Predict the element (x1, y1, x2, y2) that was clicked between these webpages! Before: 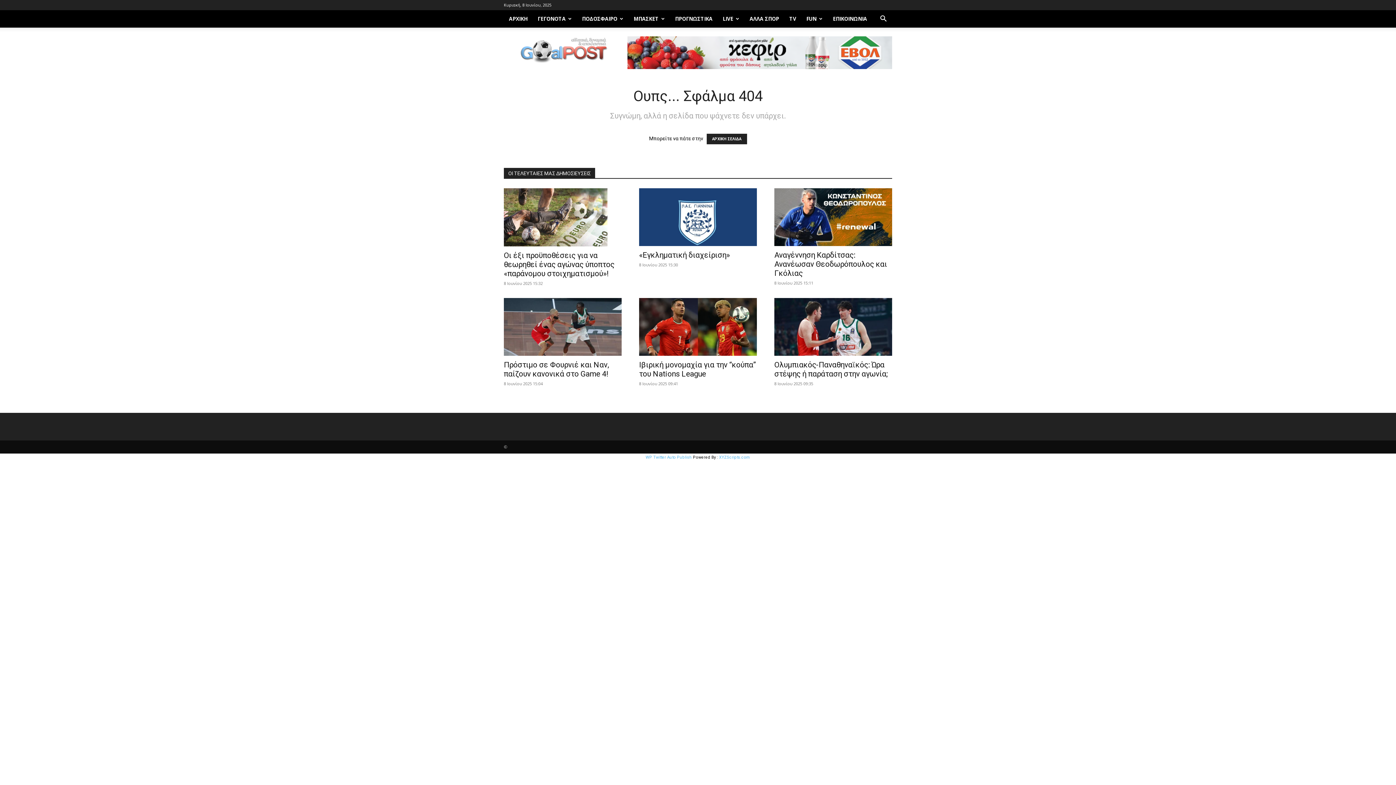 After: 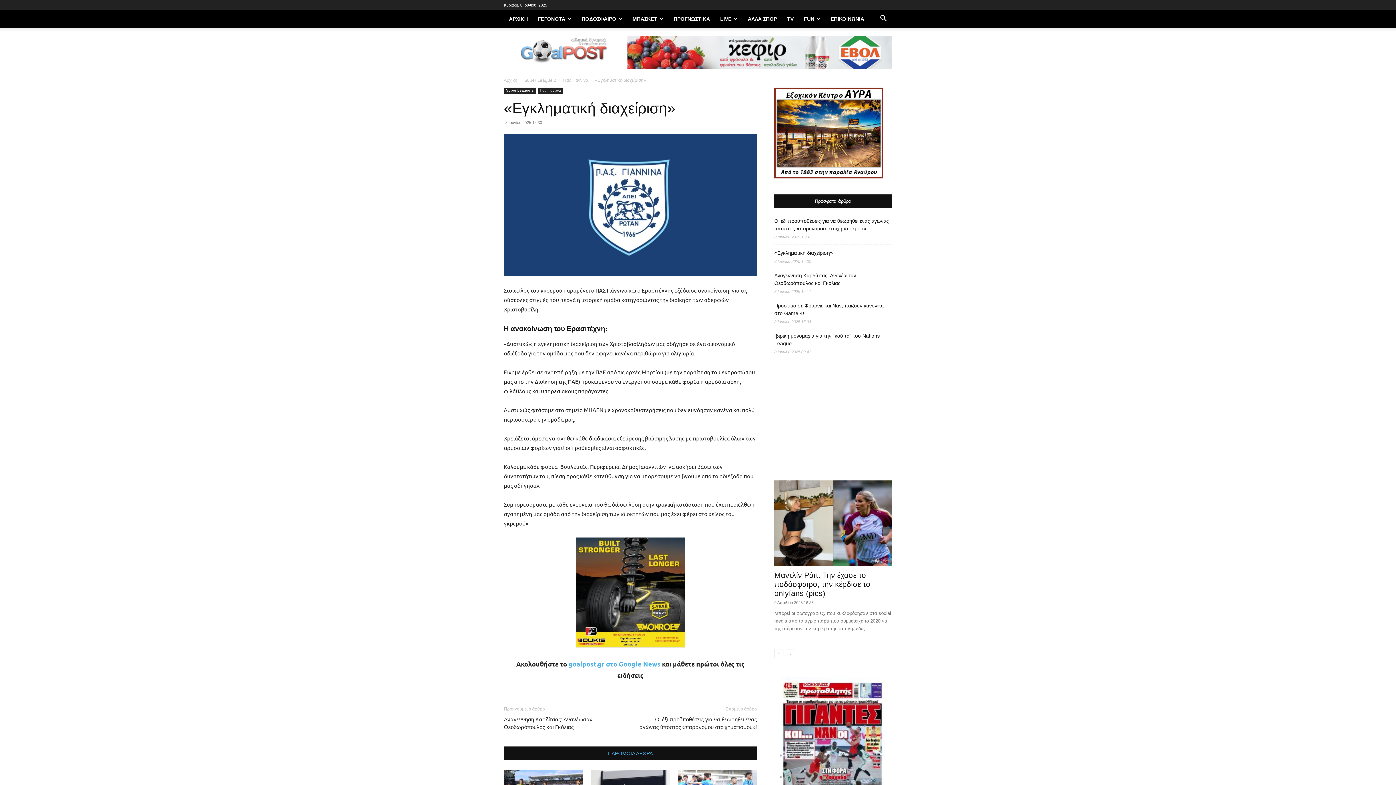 Action: label: «Εγκληματική διαχείριση» bbox: (639, 250, 730, 259)